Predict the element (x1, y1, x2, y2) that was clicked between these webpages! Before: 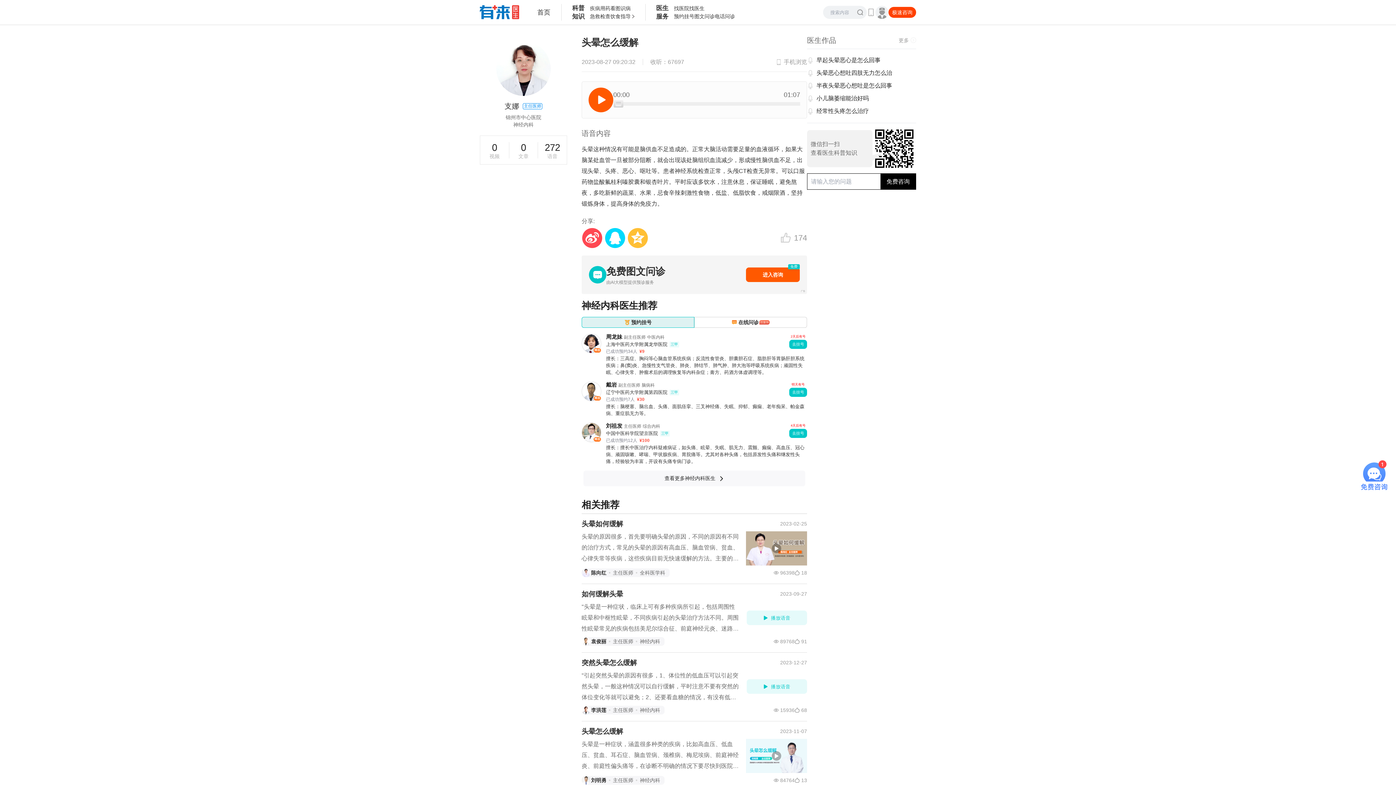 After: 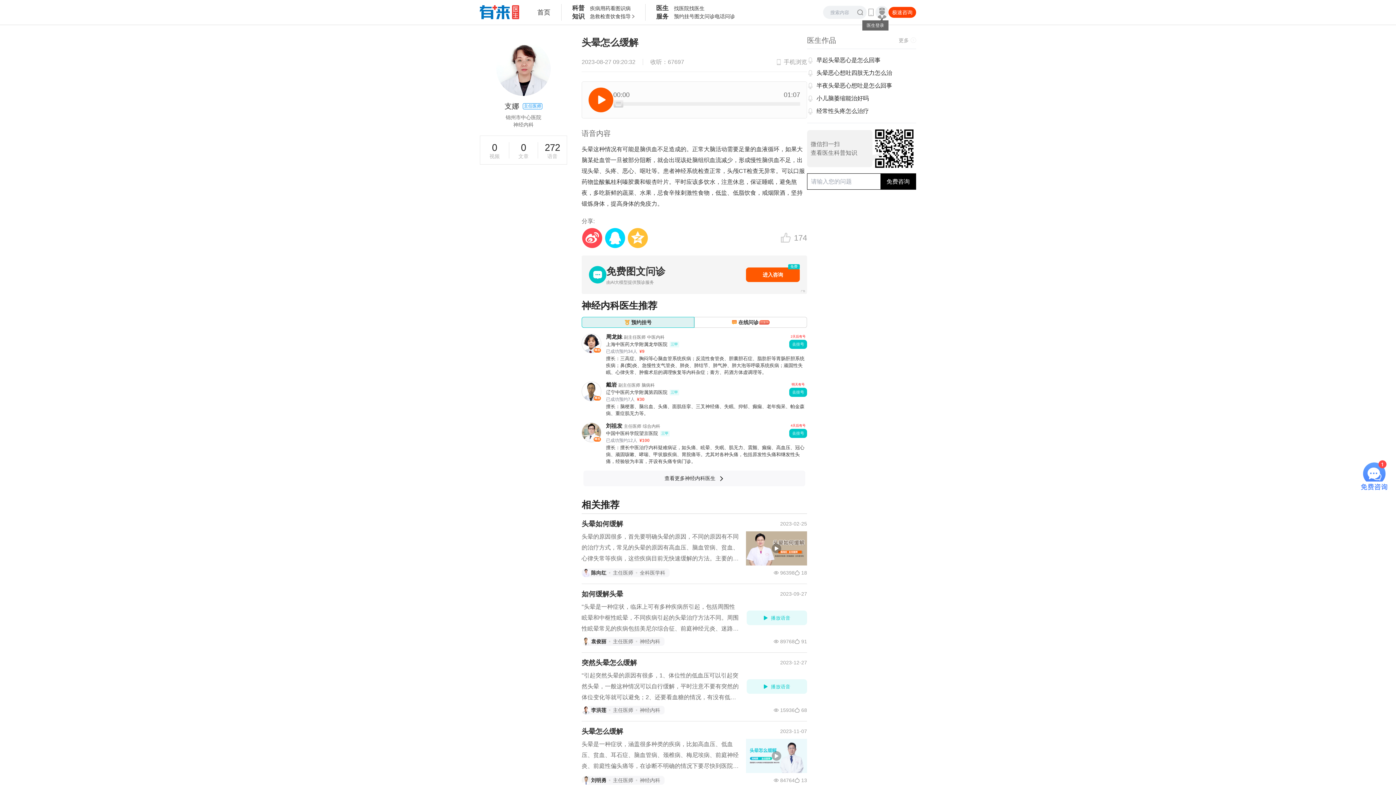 Action: bbox: (875, 5, 888, 18)